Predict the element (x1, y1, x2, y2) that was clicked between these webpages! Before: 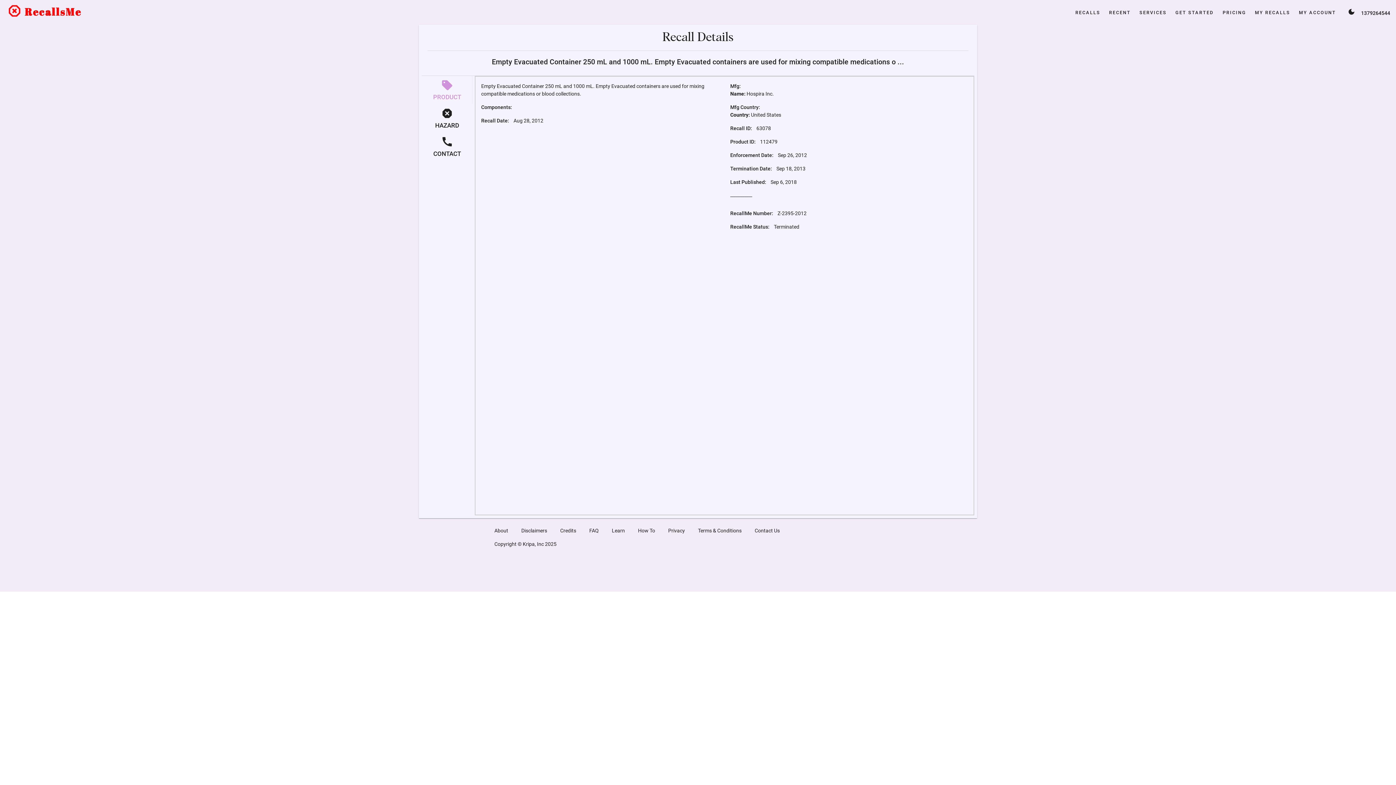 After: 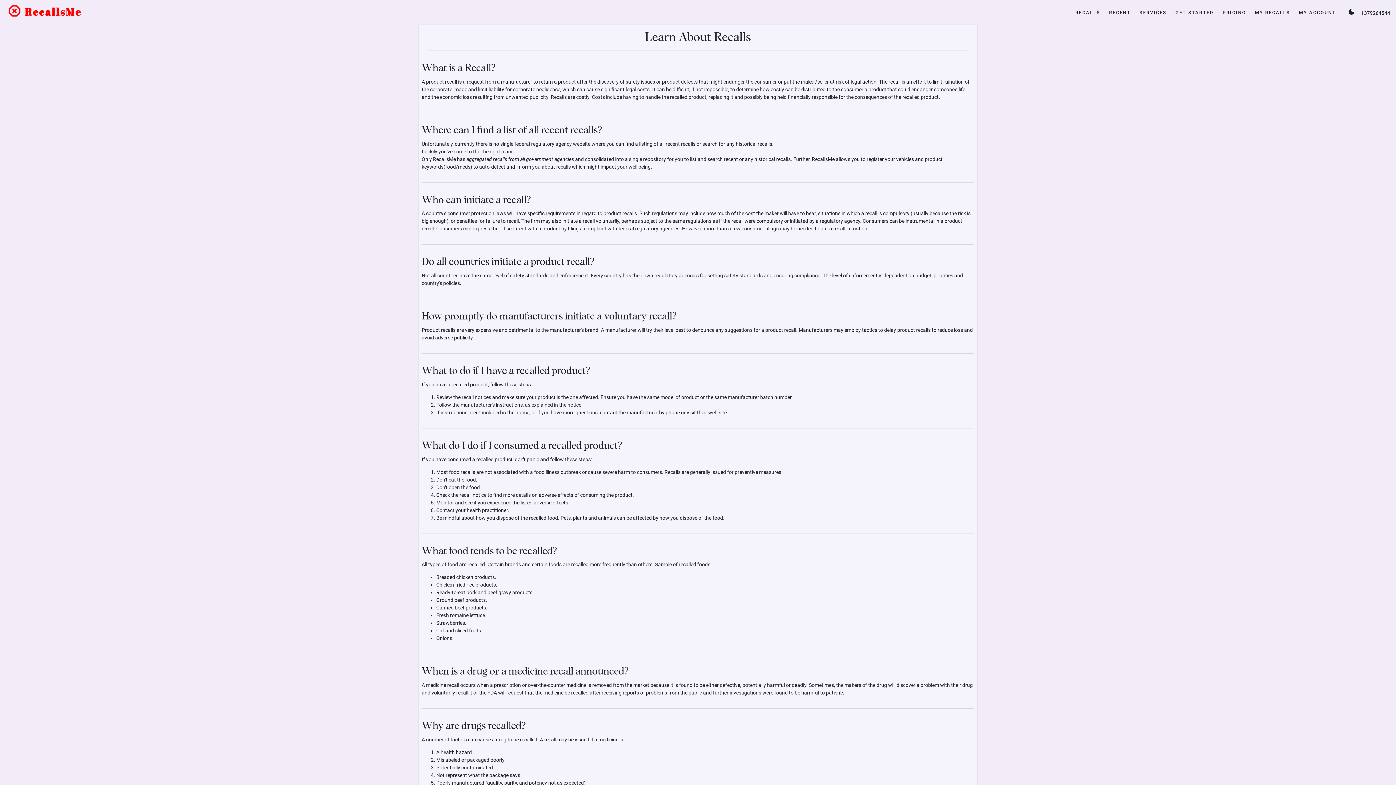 Action: label: Learn bbox: (612, 527, 638, 535)